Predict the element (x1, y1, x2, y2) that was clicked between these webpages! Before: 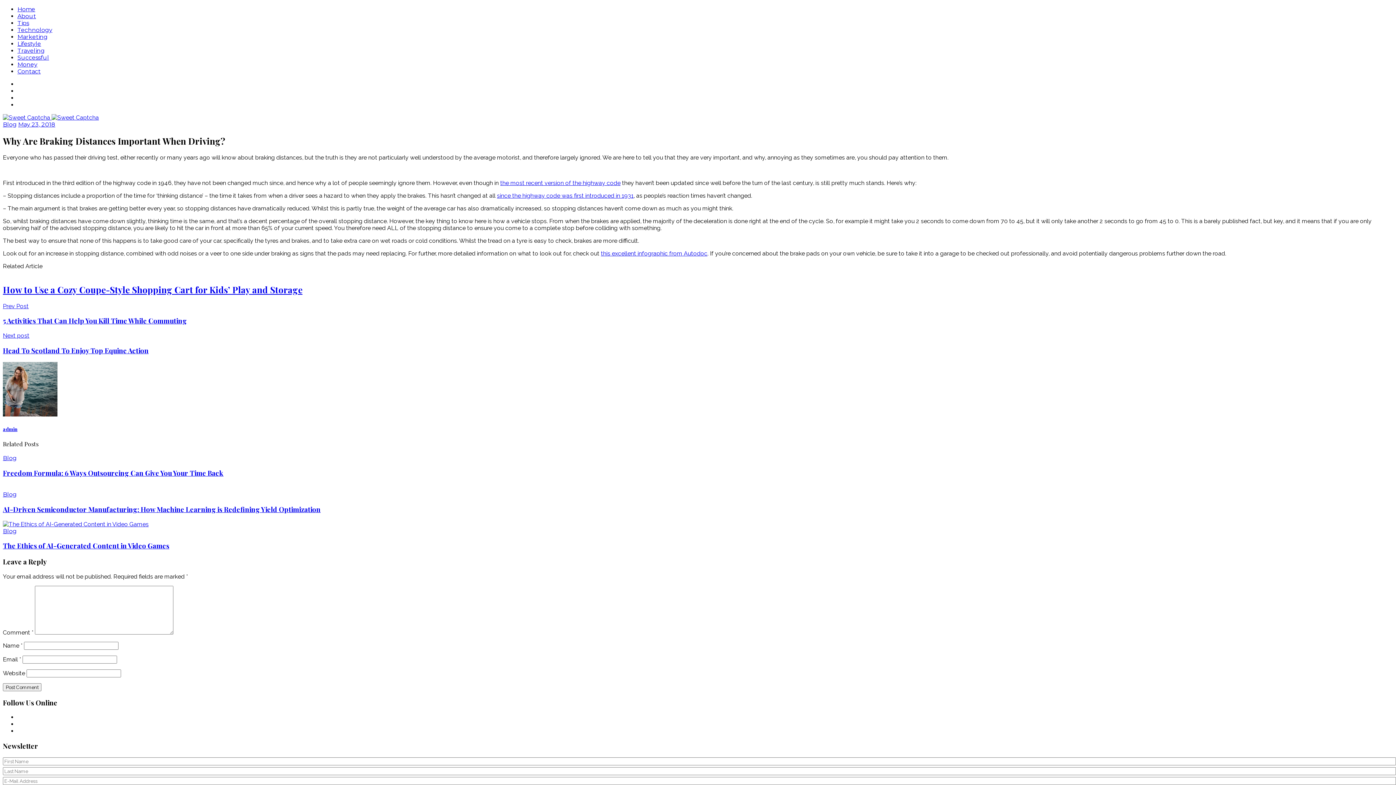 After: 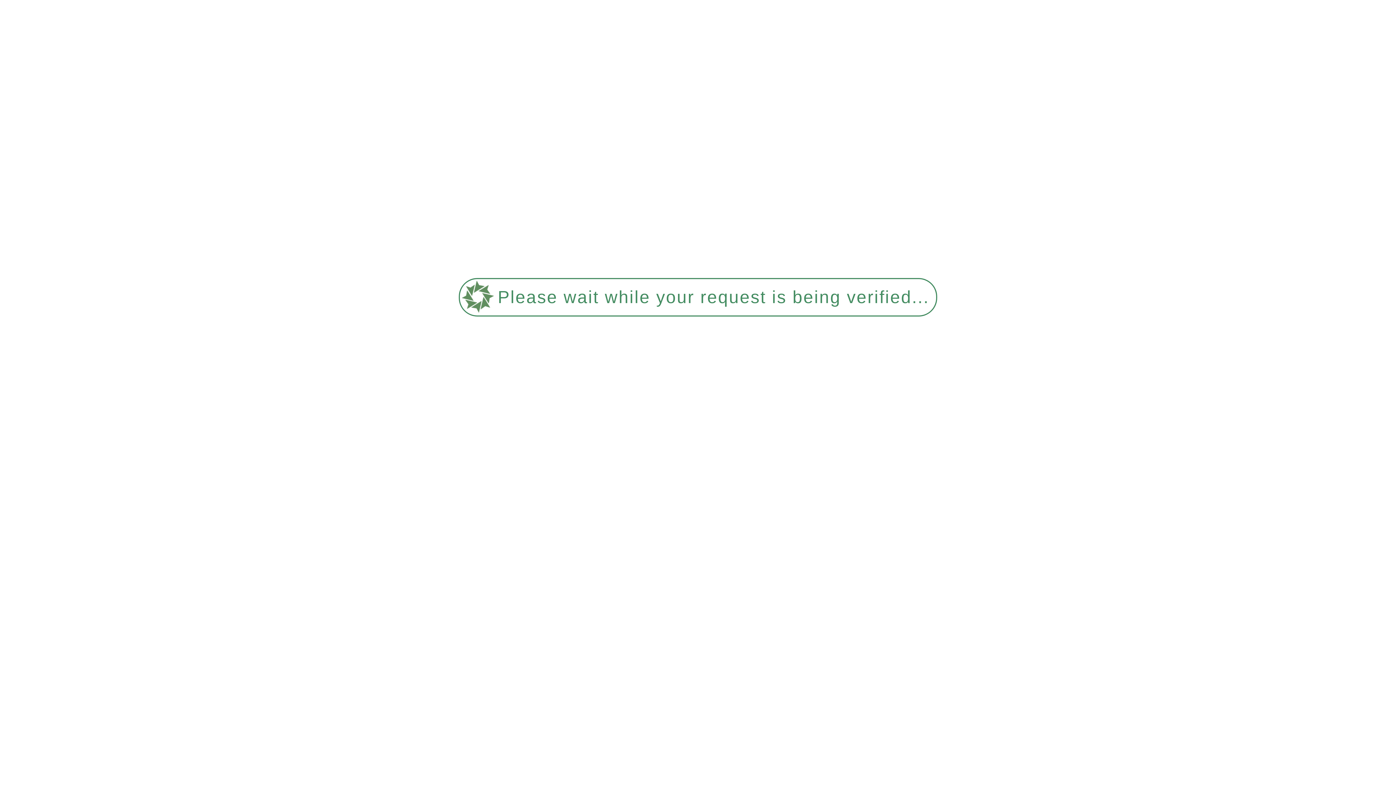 Action: bbox: (2, 491, 16, 498) label: Blog